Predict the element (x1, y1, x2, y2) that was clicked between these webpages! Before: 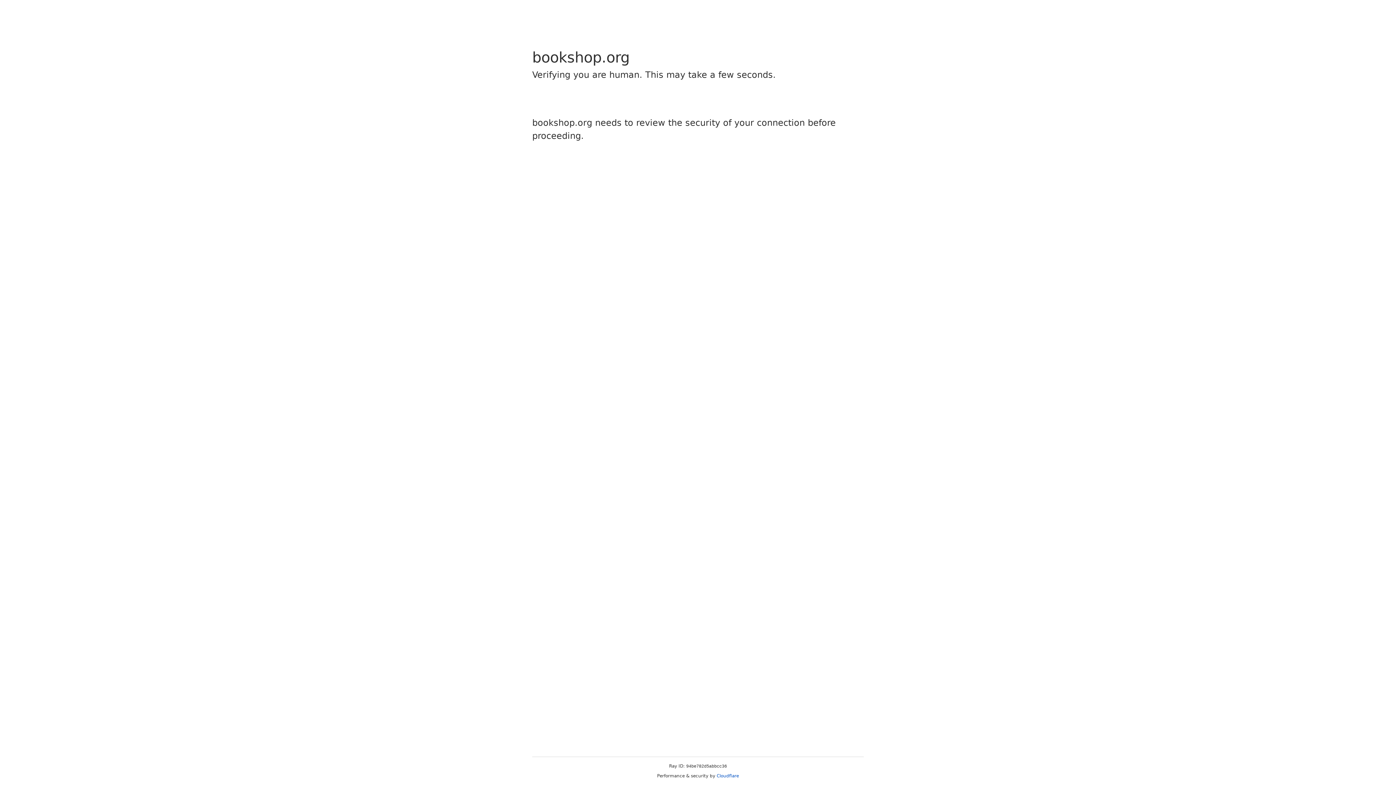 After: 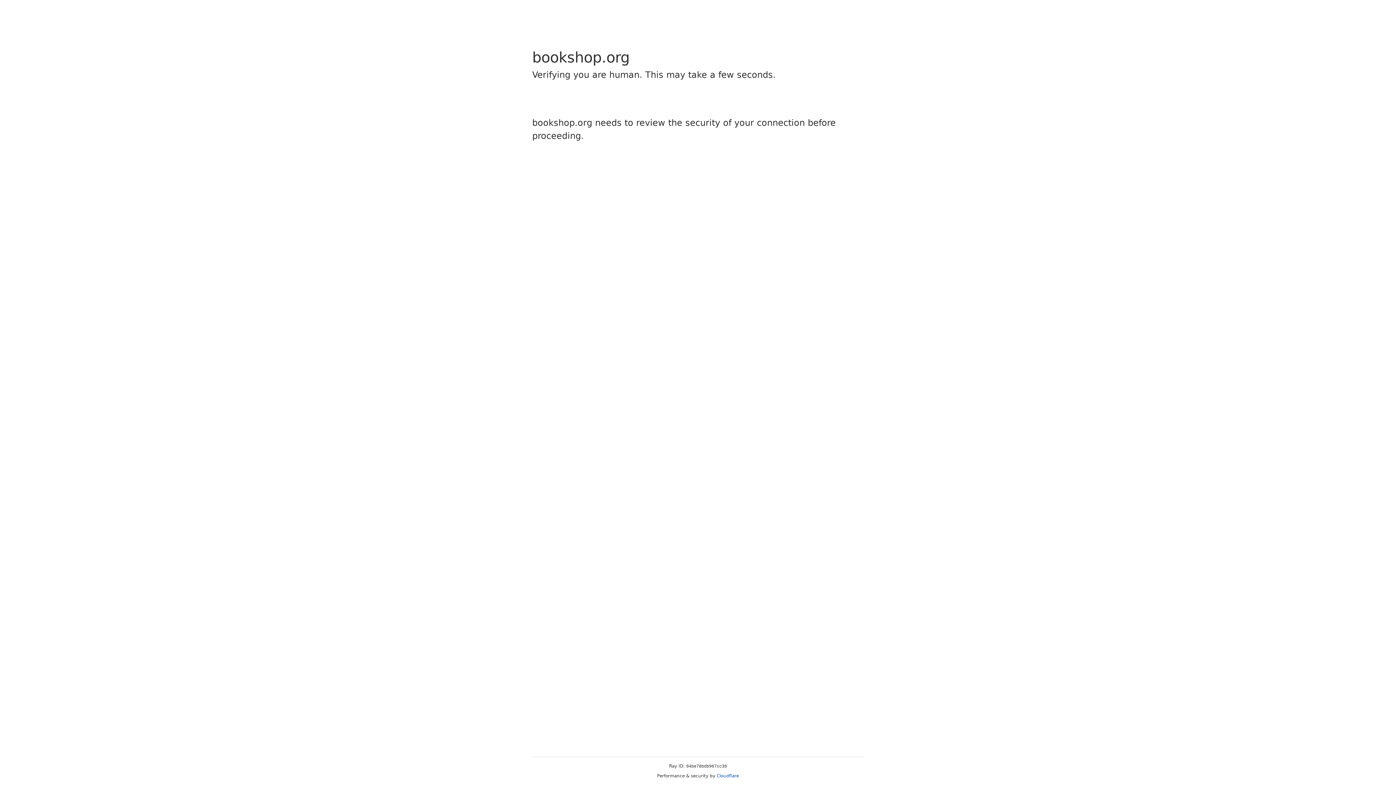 Action: bbox: (716, 773, 739, 778) label: Cloudflare